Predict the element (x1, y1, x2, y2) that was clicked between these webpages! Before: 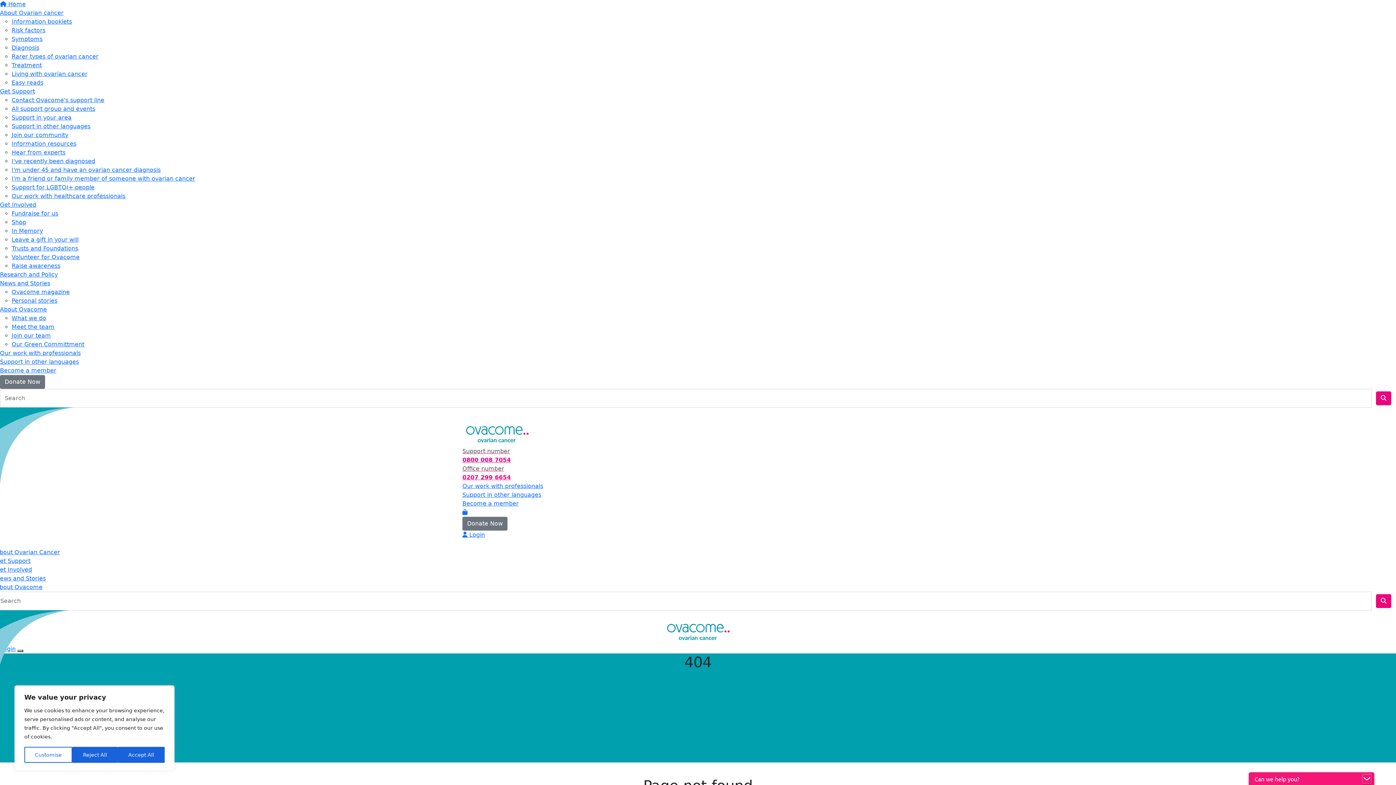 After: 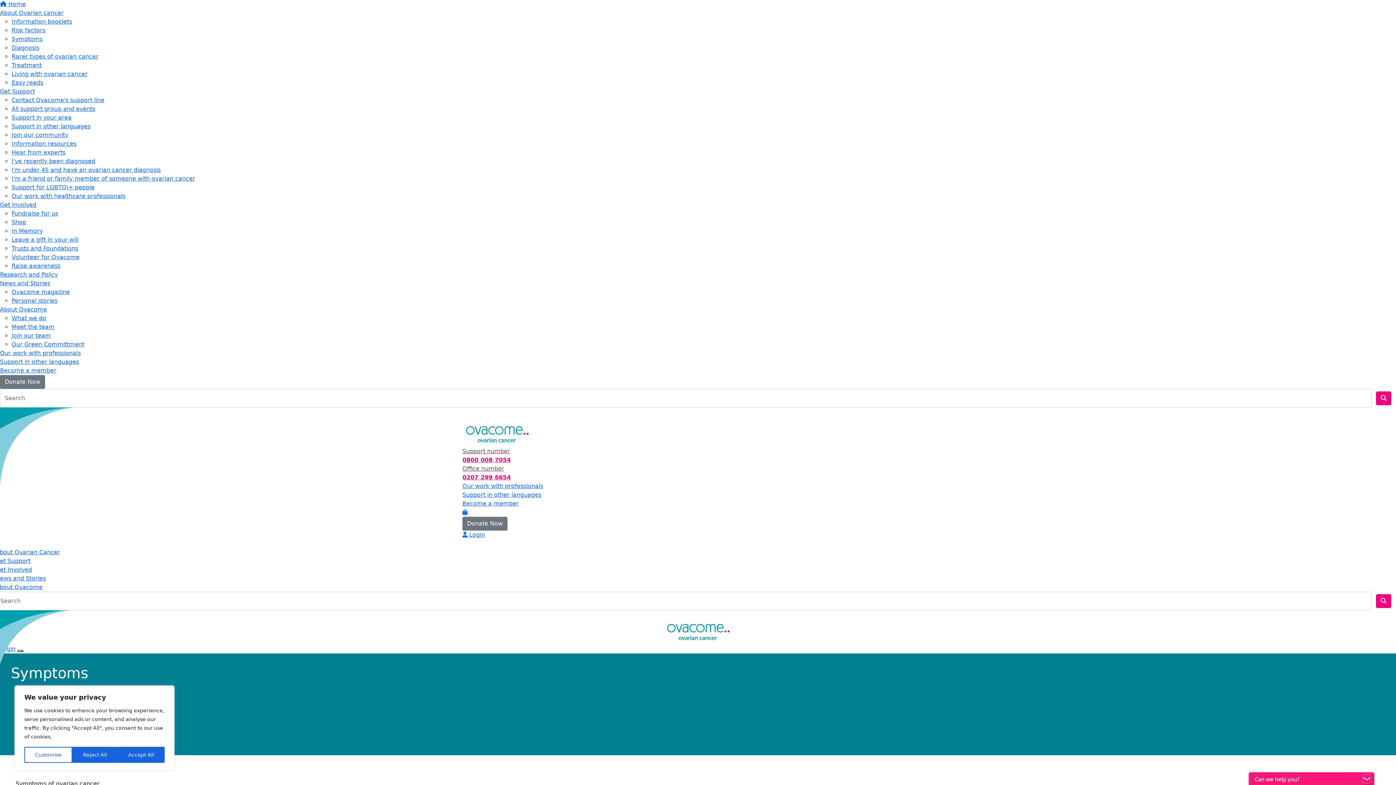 Action: label: Symptoms bbox: (11, 35, 42, 42)